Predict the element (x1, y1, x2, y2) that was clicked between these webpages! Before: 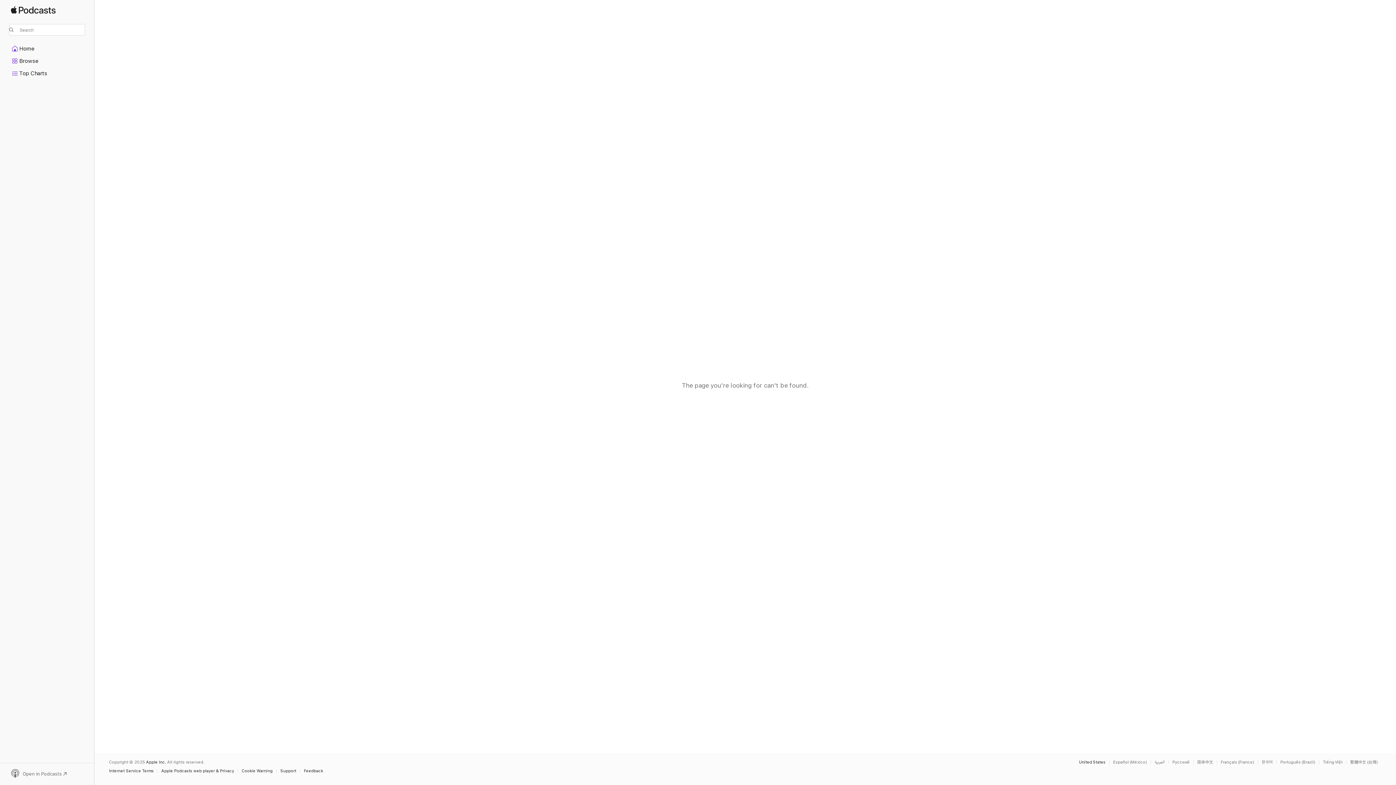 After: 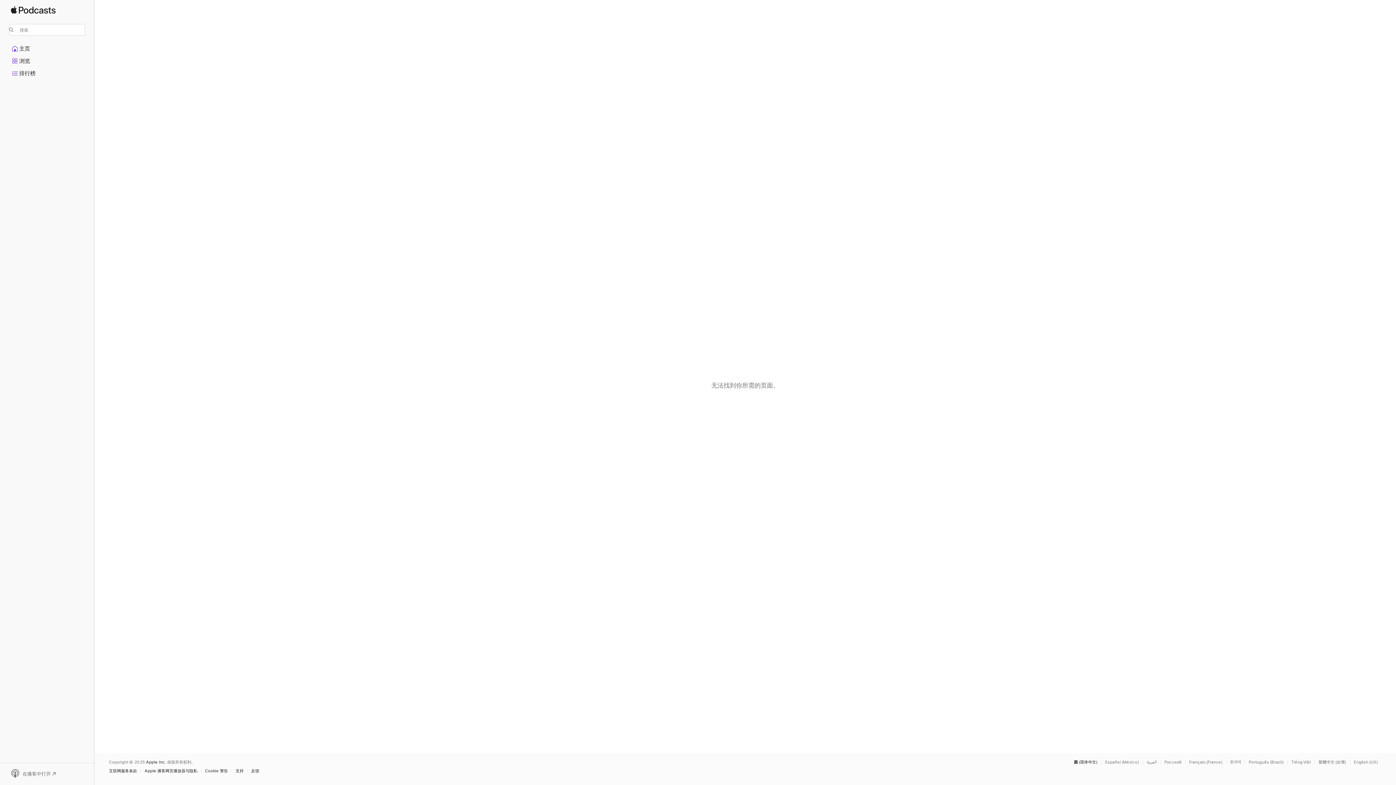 Action: label: This page is available in 简体中文 bbox: (1197, 760, 1217, 764)